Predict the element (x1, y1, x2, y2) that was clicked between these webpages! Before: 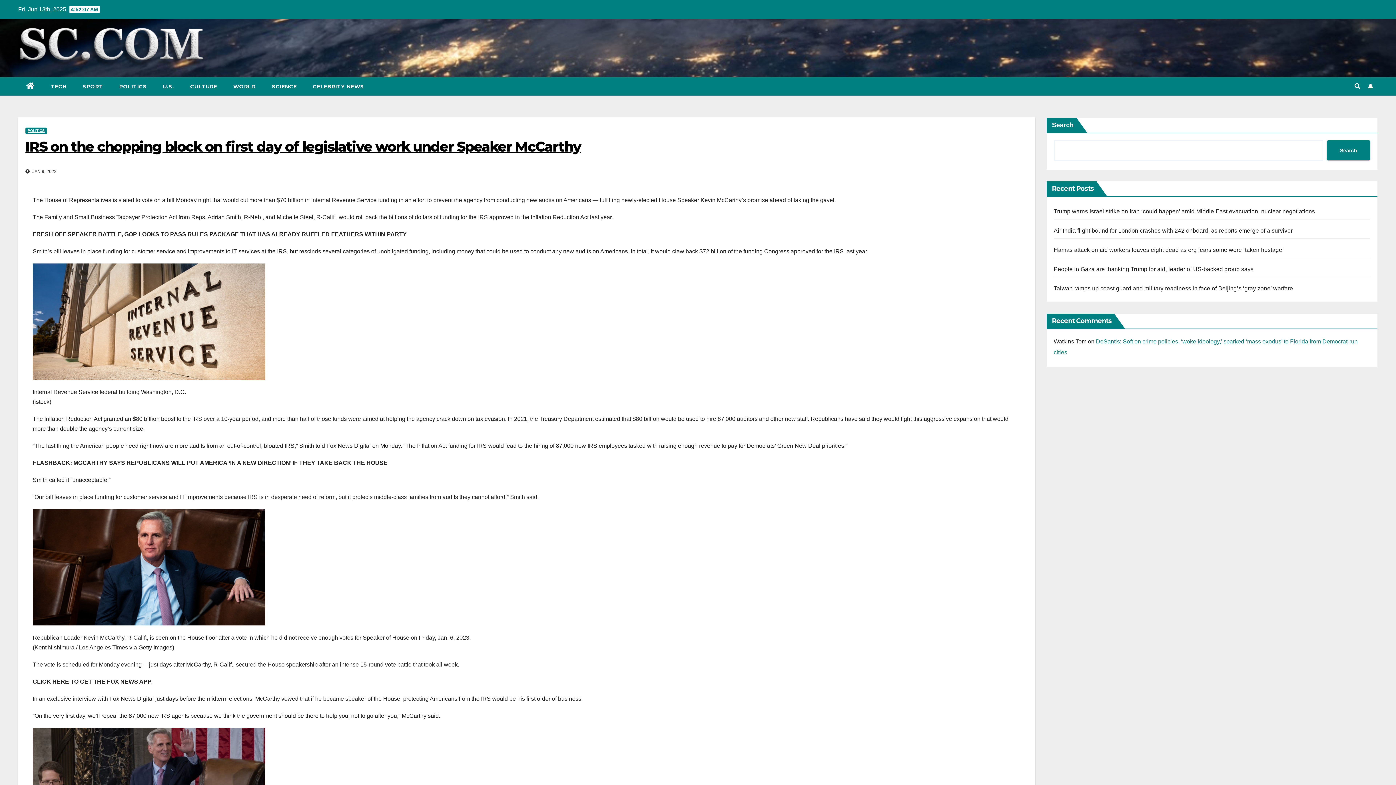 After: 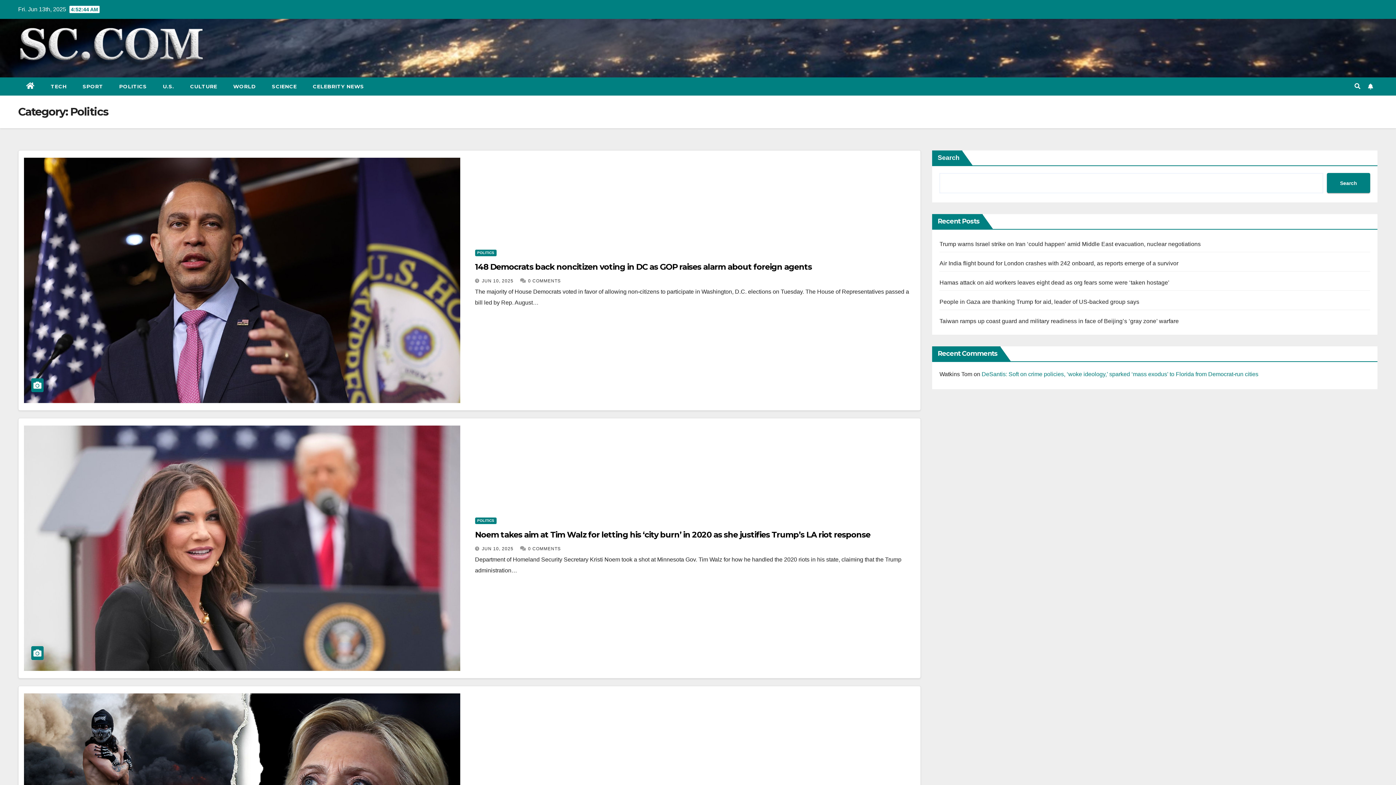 Action: label: POLITICS bbox: (111, 77, 154, 95)